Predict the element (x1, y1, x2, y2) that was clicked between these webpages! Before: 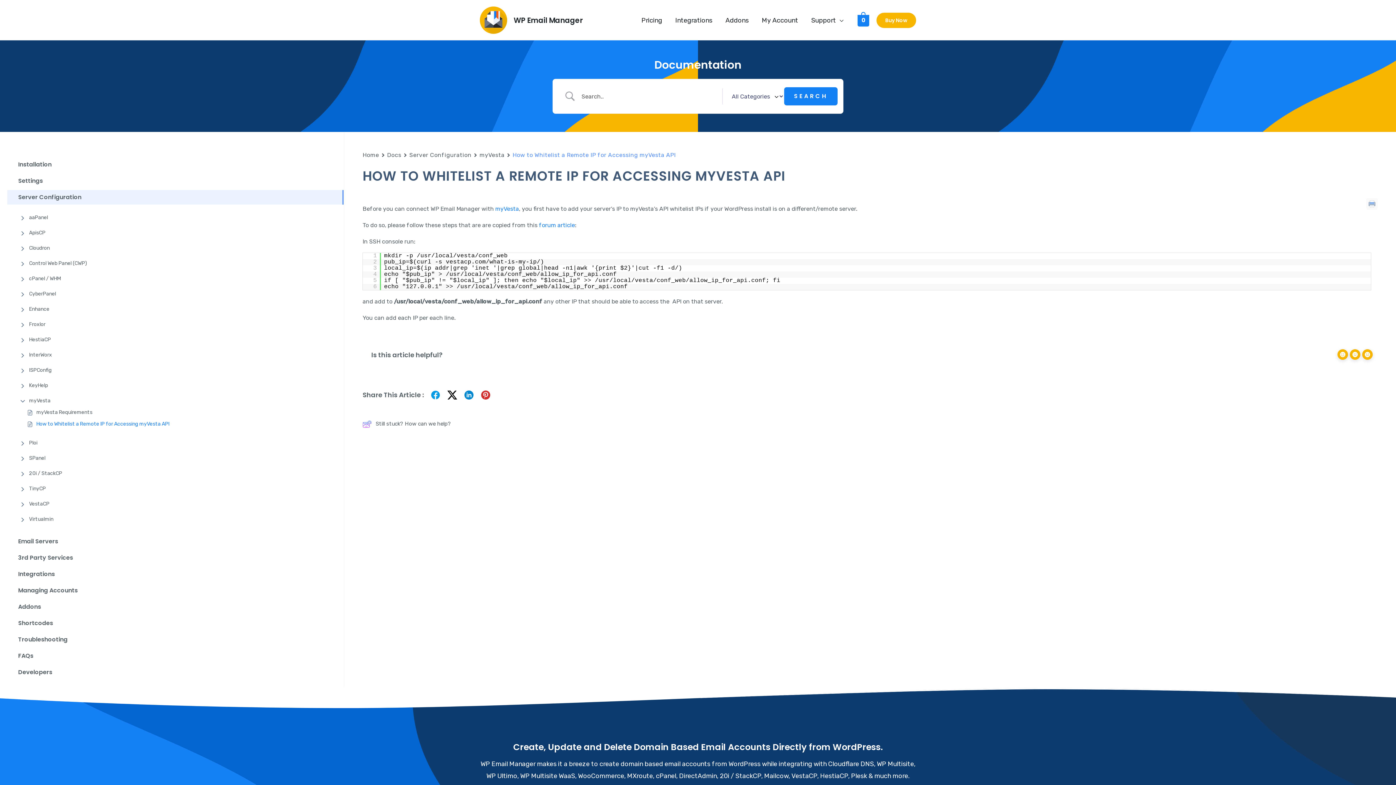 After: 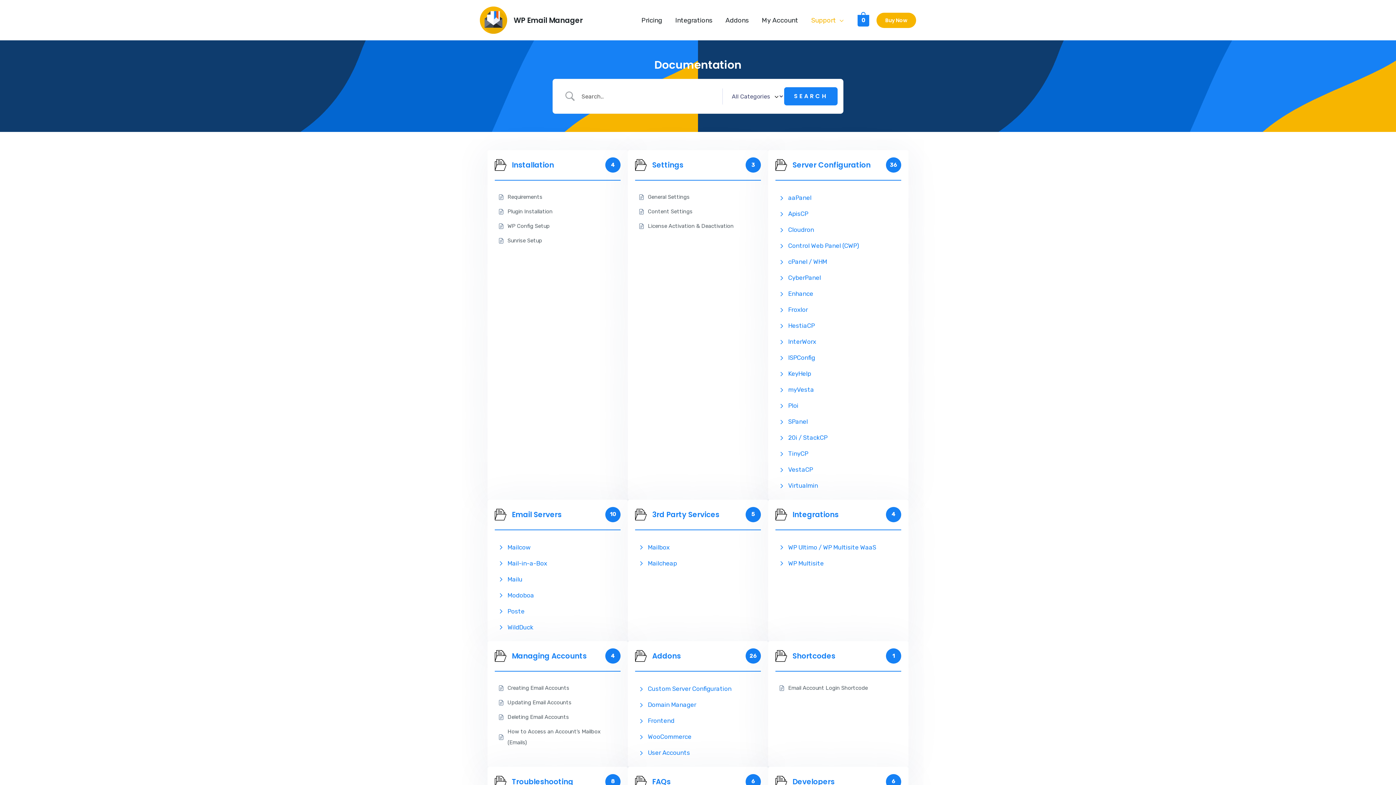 Action: bbox: (564, 671, 618, 683) label: Documentation